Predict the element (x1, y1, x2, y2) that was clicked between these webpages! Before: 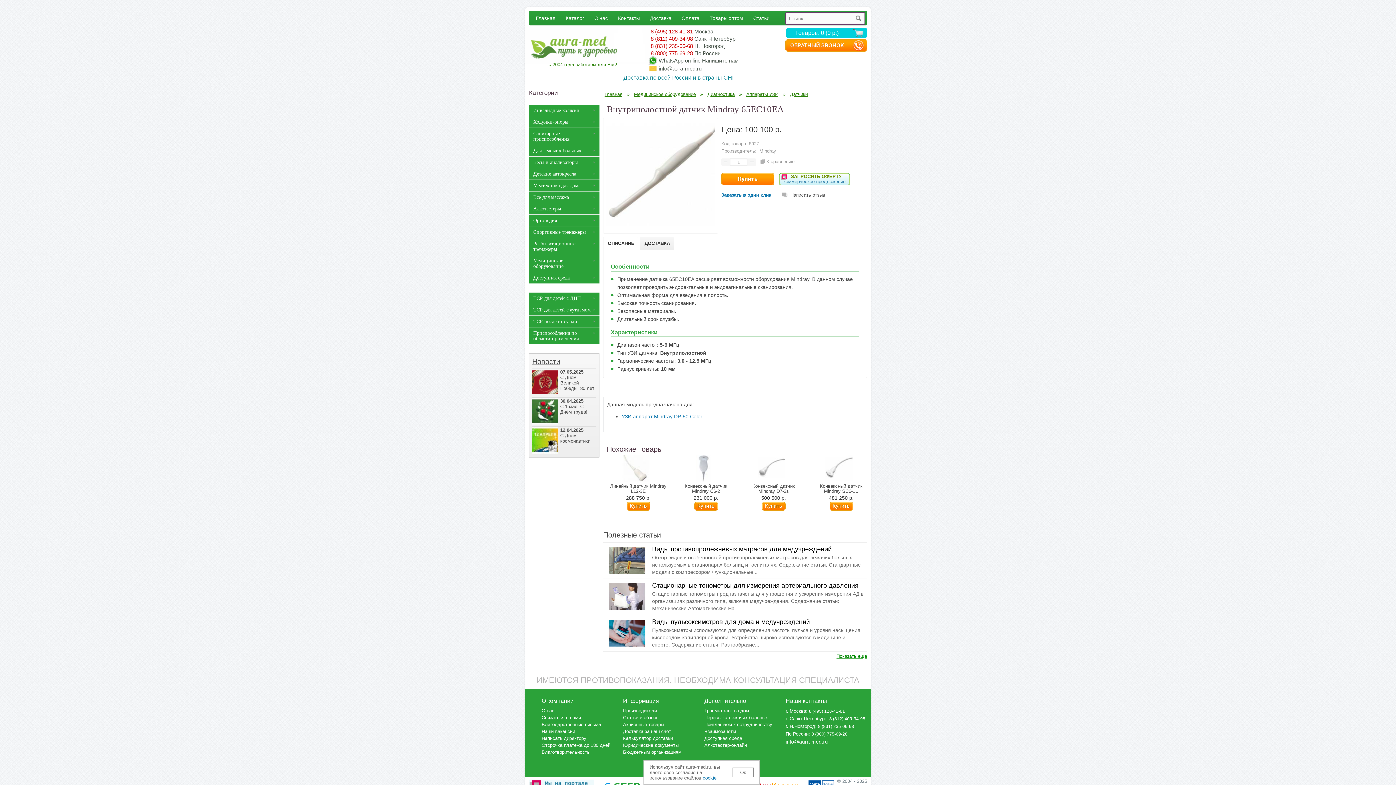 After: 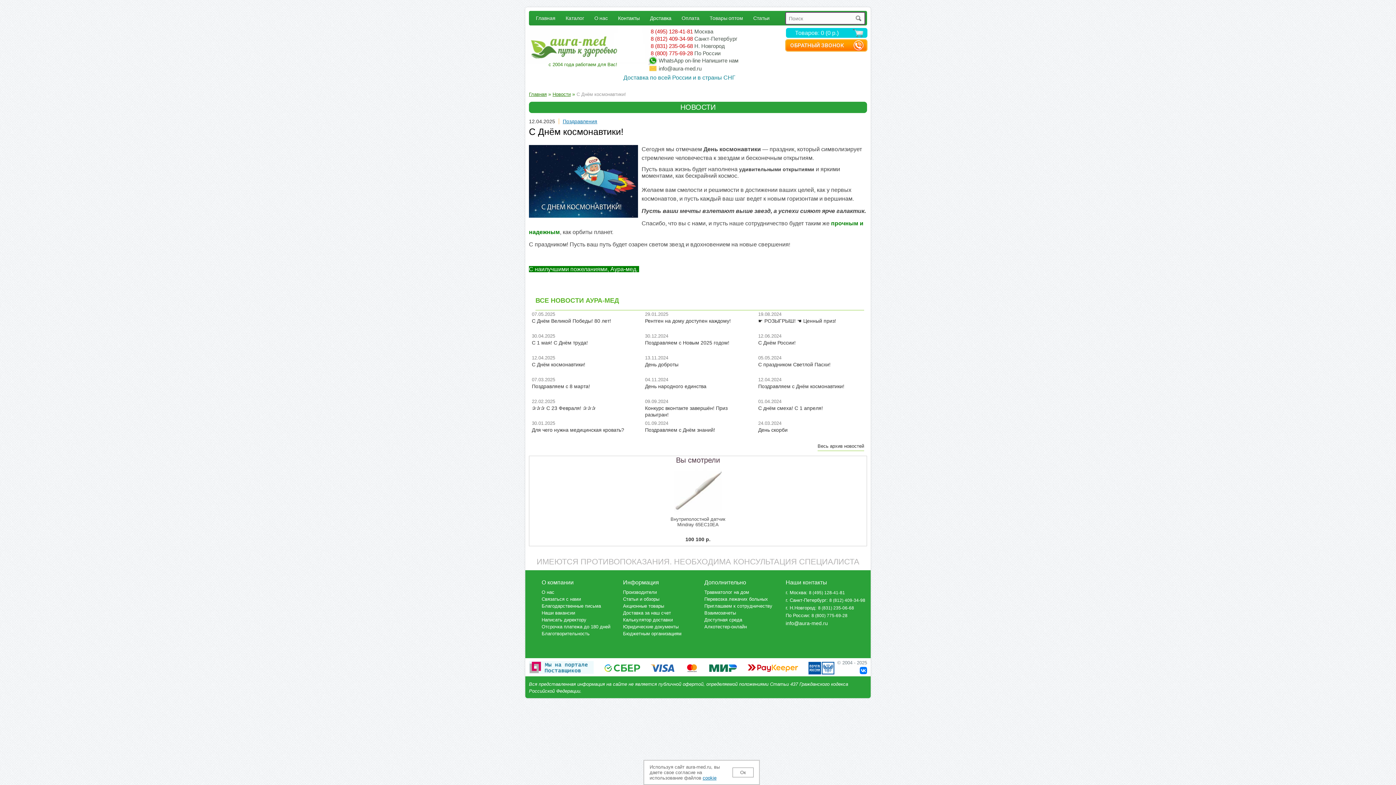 Action: bbox: (532, 427, 596, 444) label: 12.04.2025
С Днём космонавтики!